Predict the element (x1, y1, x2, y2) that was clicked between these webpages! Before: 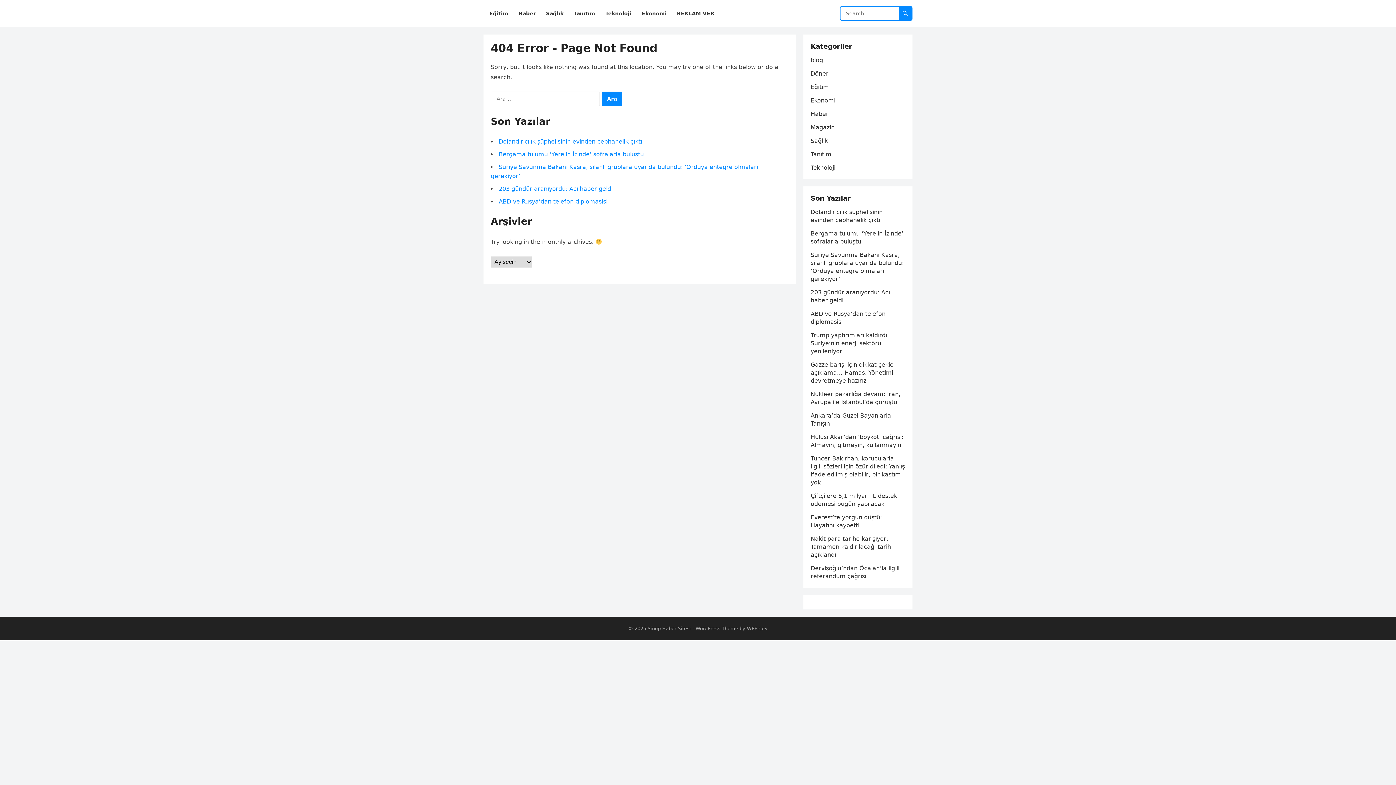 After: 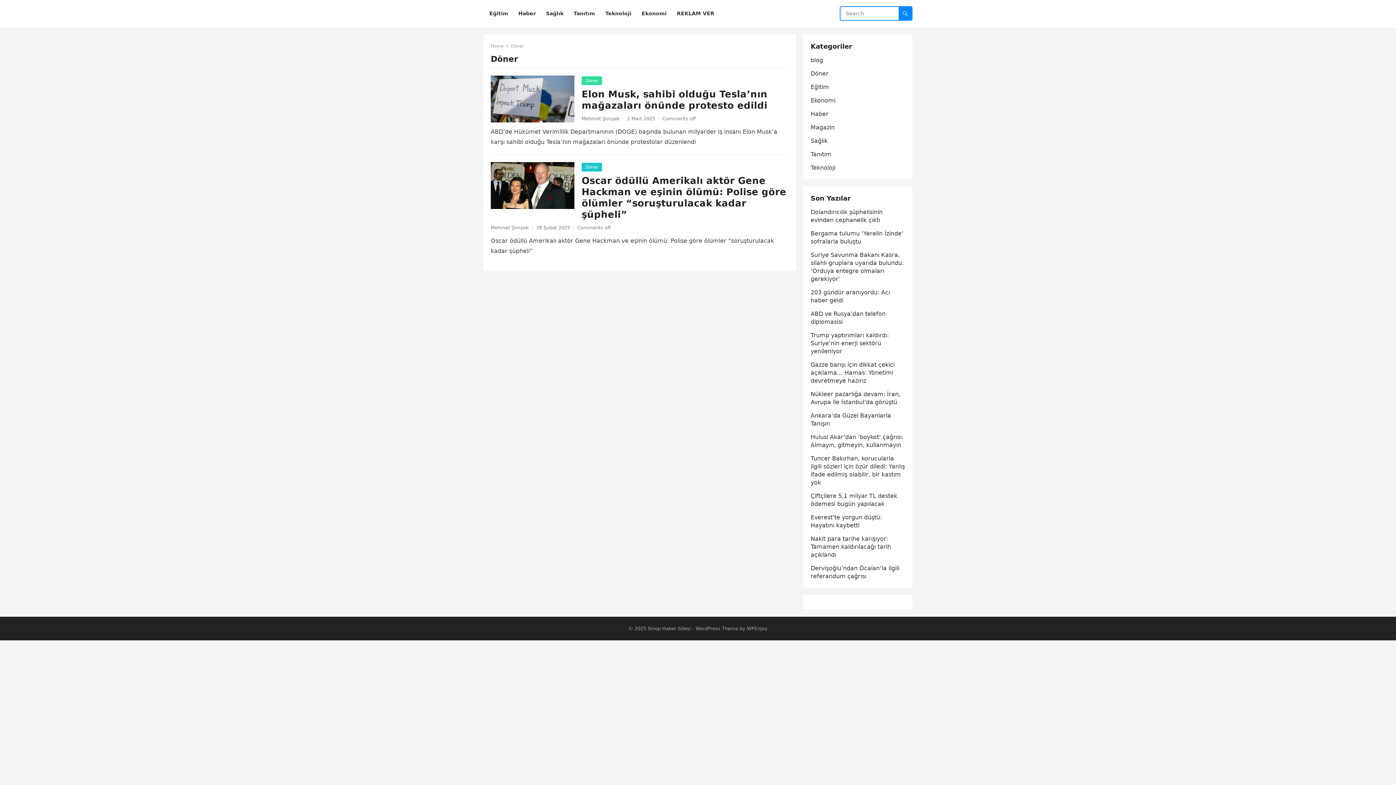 Action: label: Döner bbox: (810, 70, 828, 77)